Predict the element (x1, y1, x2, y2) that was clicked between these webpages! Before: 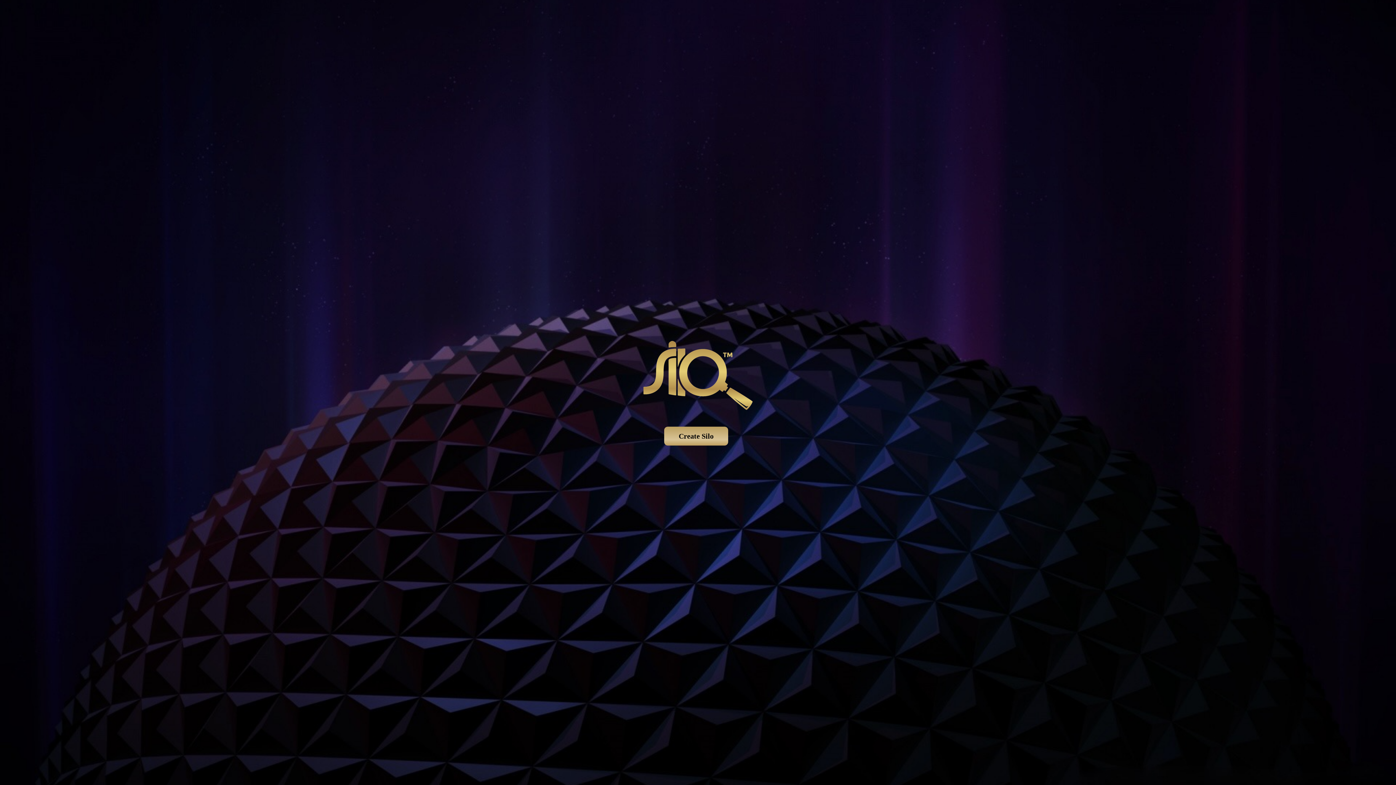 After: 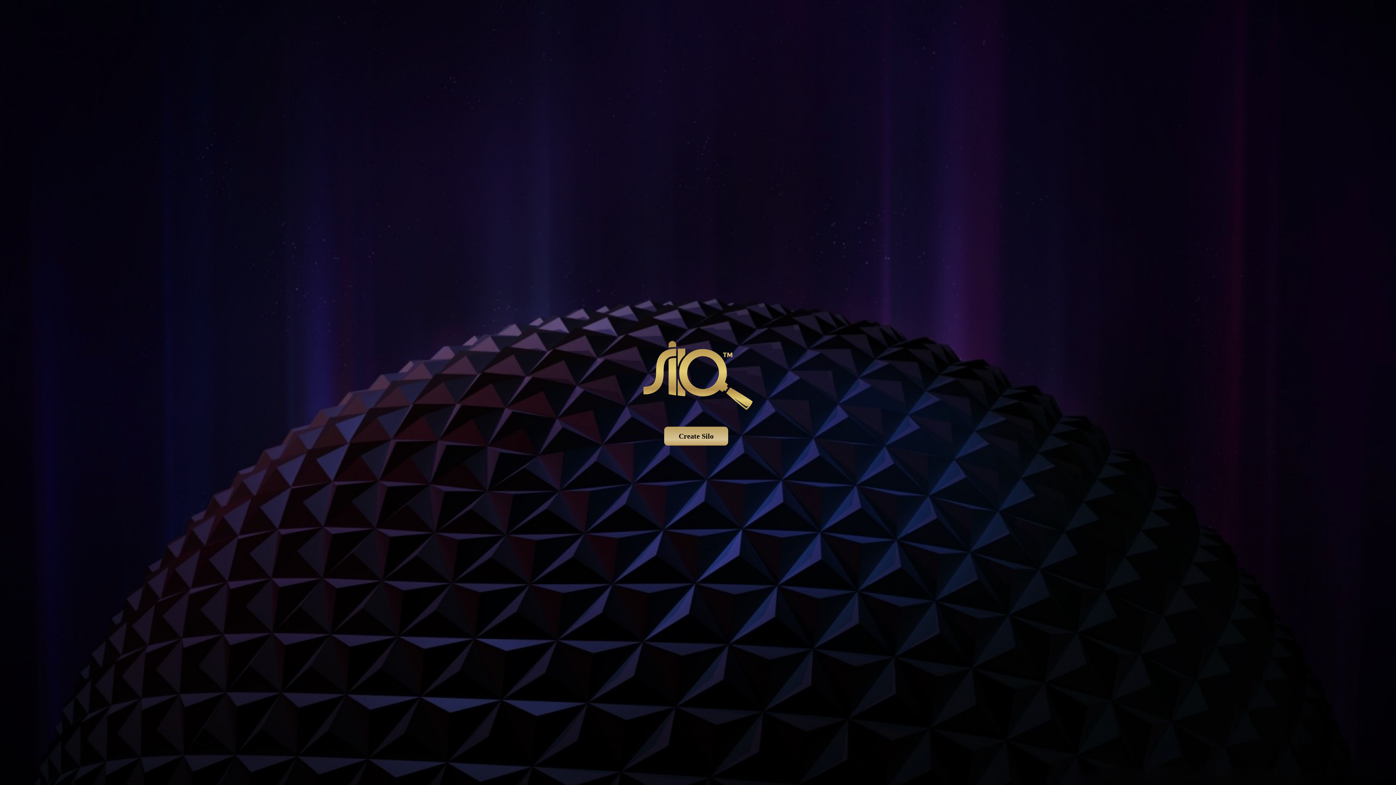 Action: bbox: (643, 372, 752, 377)